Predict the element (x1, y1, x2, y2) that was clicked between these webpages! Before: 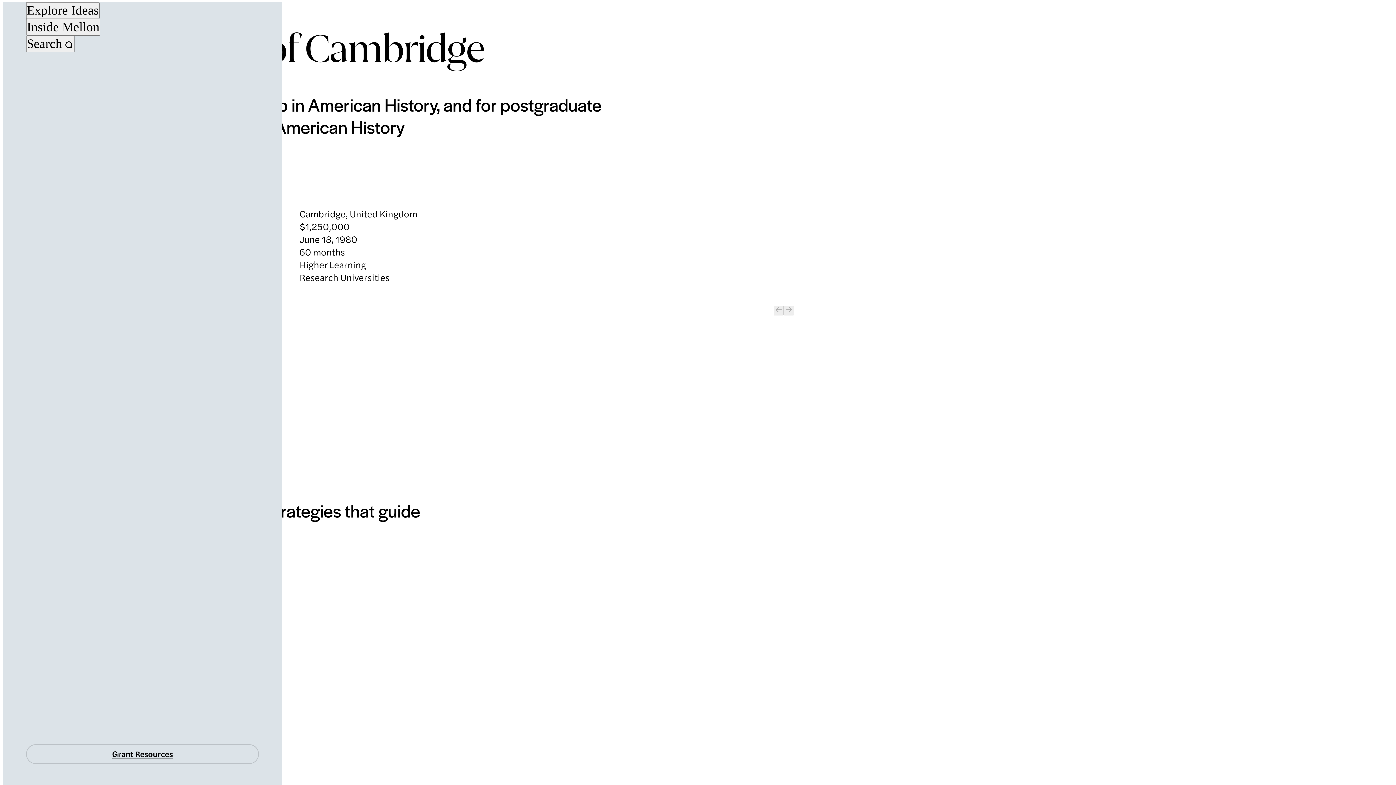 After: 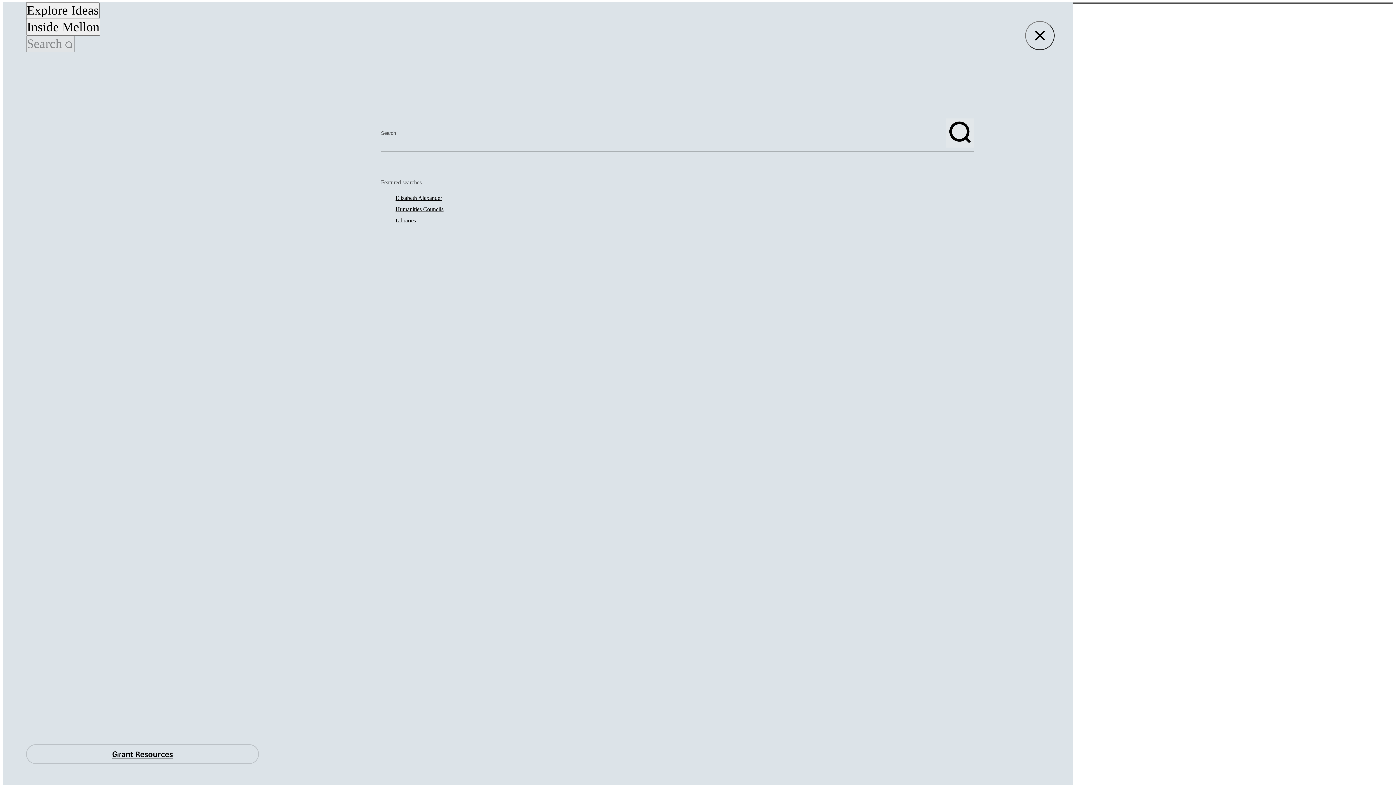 Action: bbox: (26, 35, 74, 52) label: Search